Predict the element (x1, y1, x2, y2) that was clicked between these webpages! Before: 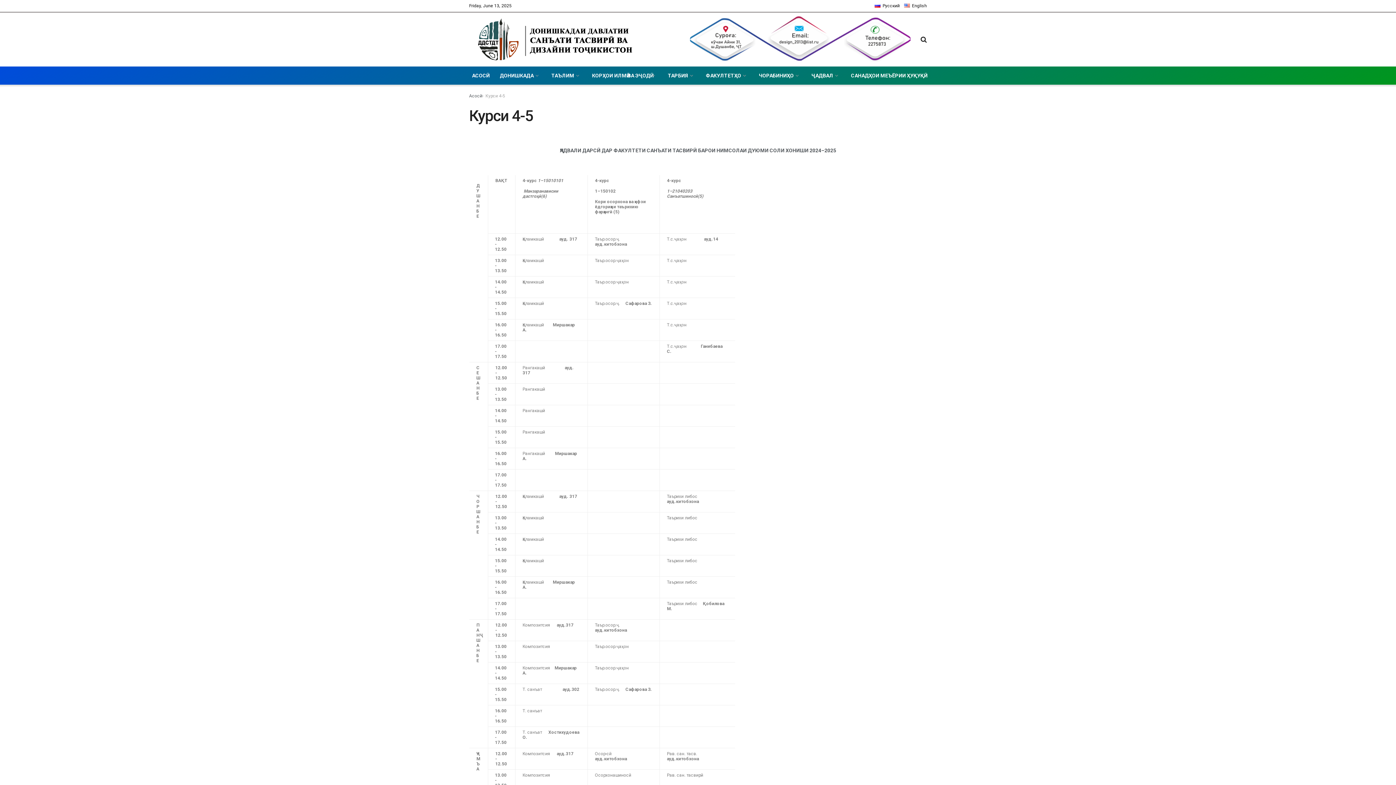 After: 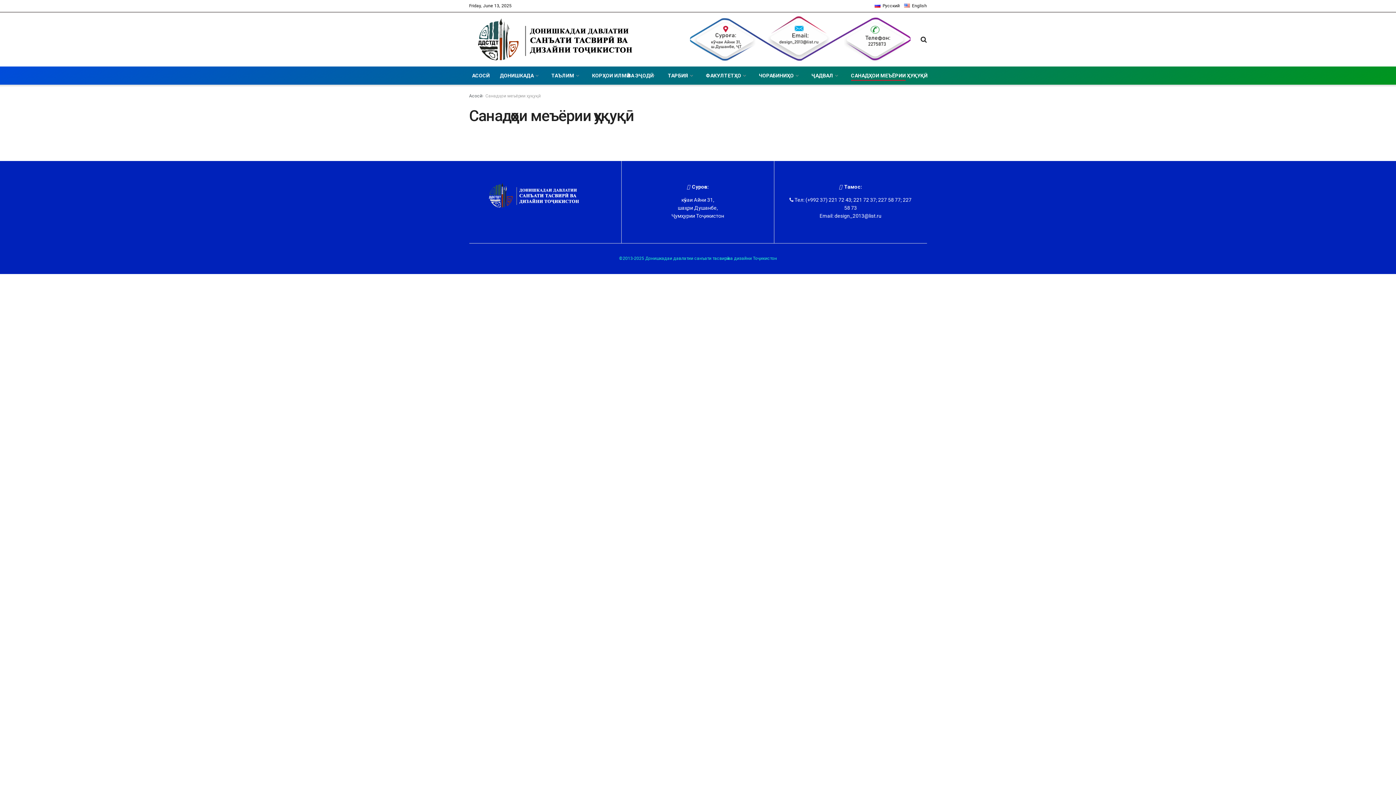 Action: label: САНАДҲОИ МЕЪЁРИИ ҲУҚУҚӢ bbox: (851, 70, 924, 80)